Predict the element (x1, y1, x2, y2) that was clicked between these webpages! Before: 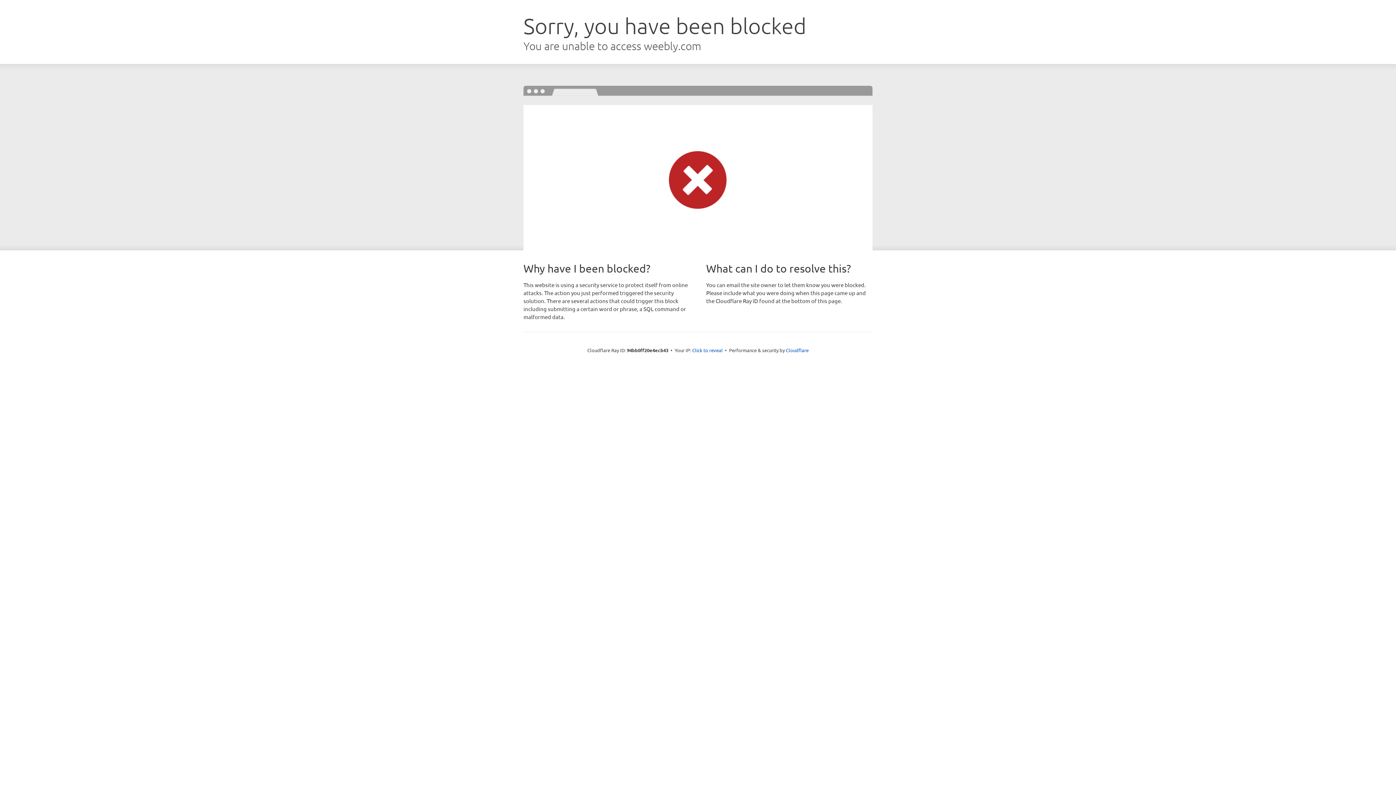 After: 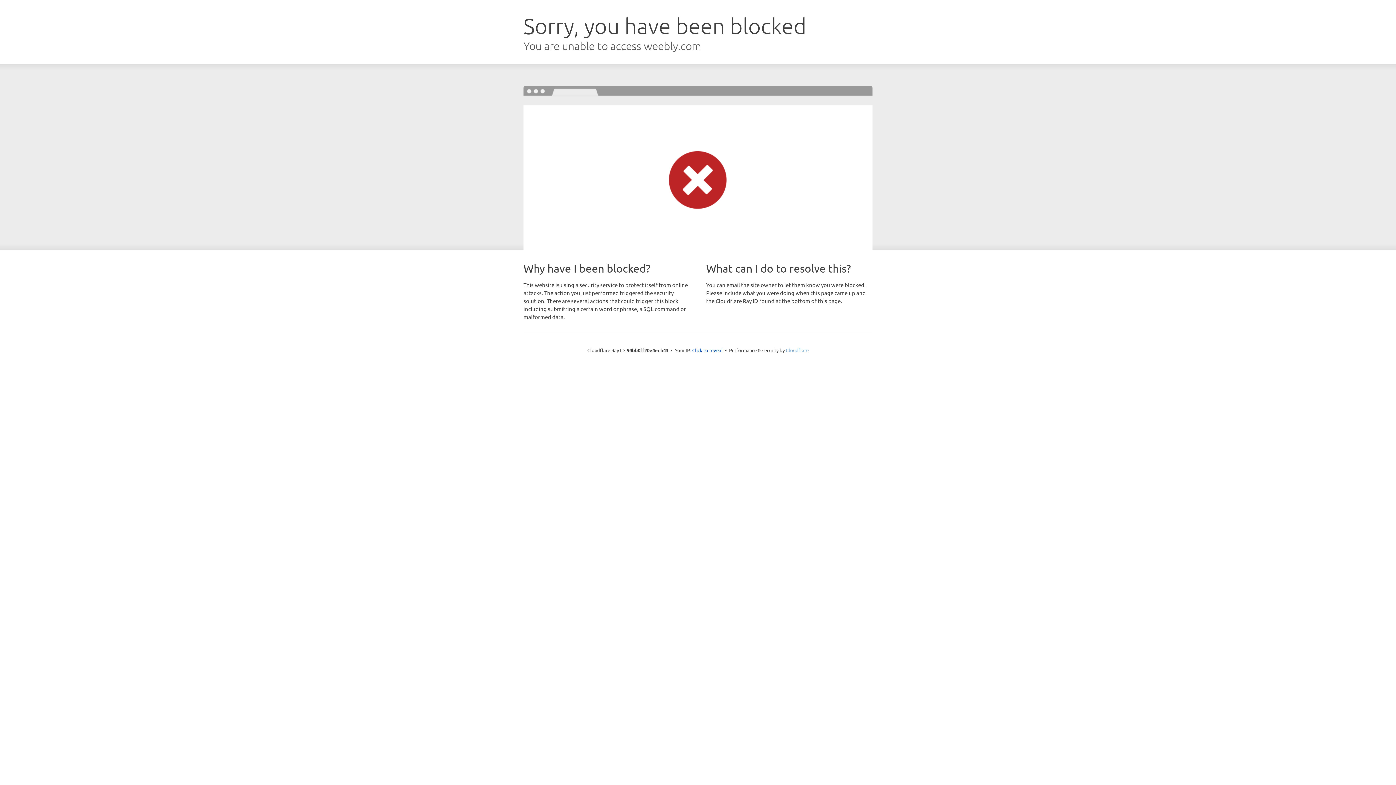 Action: bbox: (786, 347, 808, 353) label: Cloudflare